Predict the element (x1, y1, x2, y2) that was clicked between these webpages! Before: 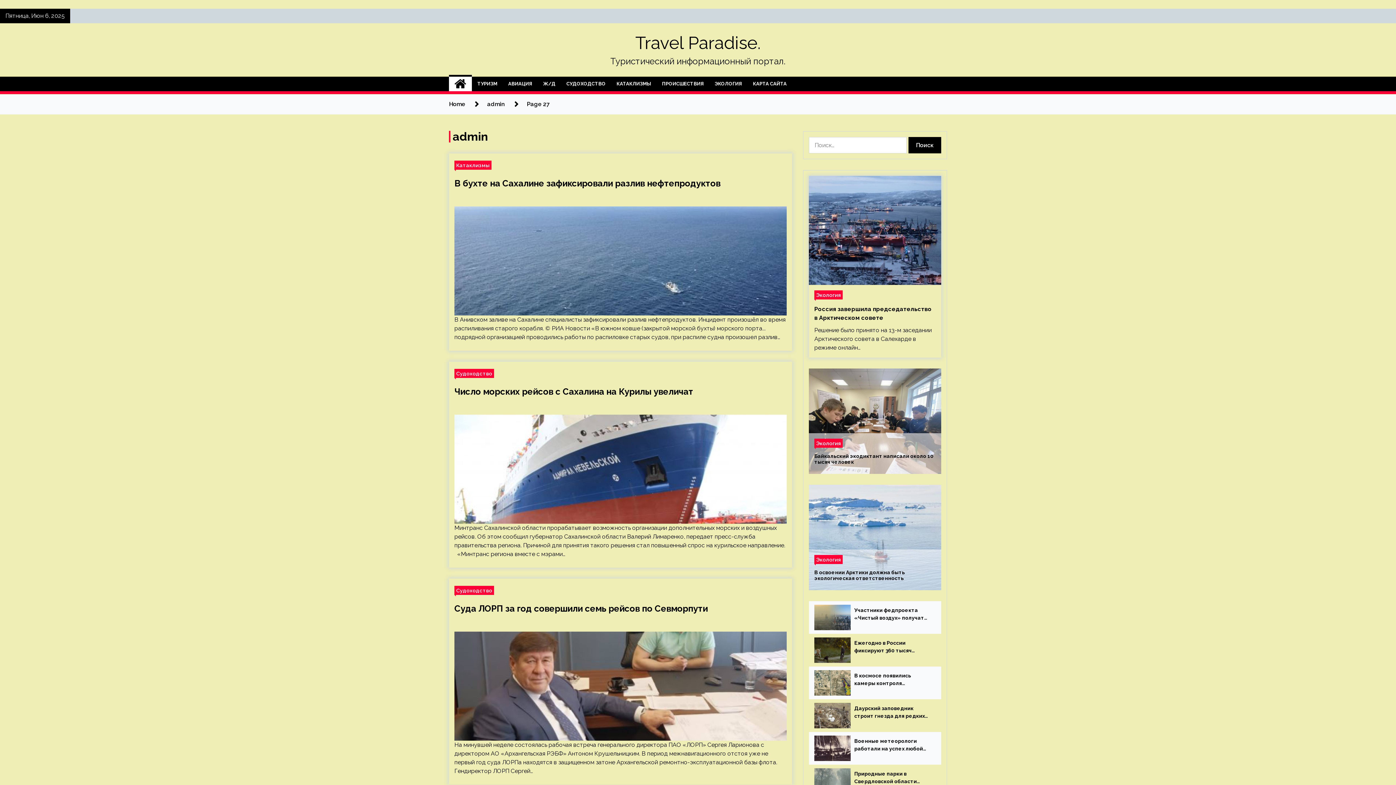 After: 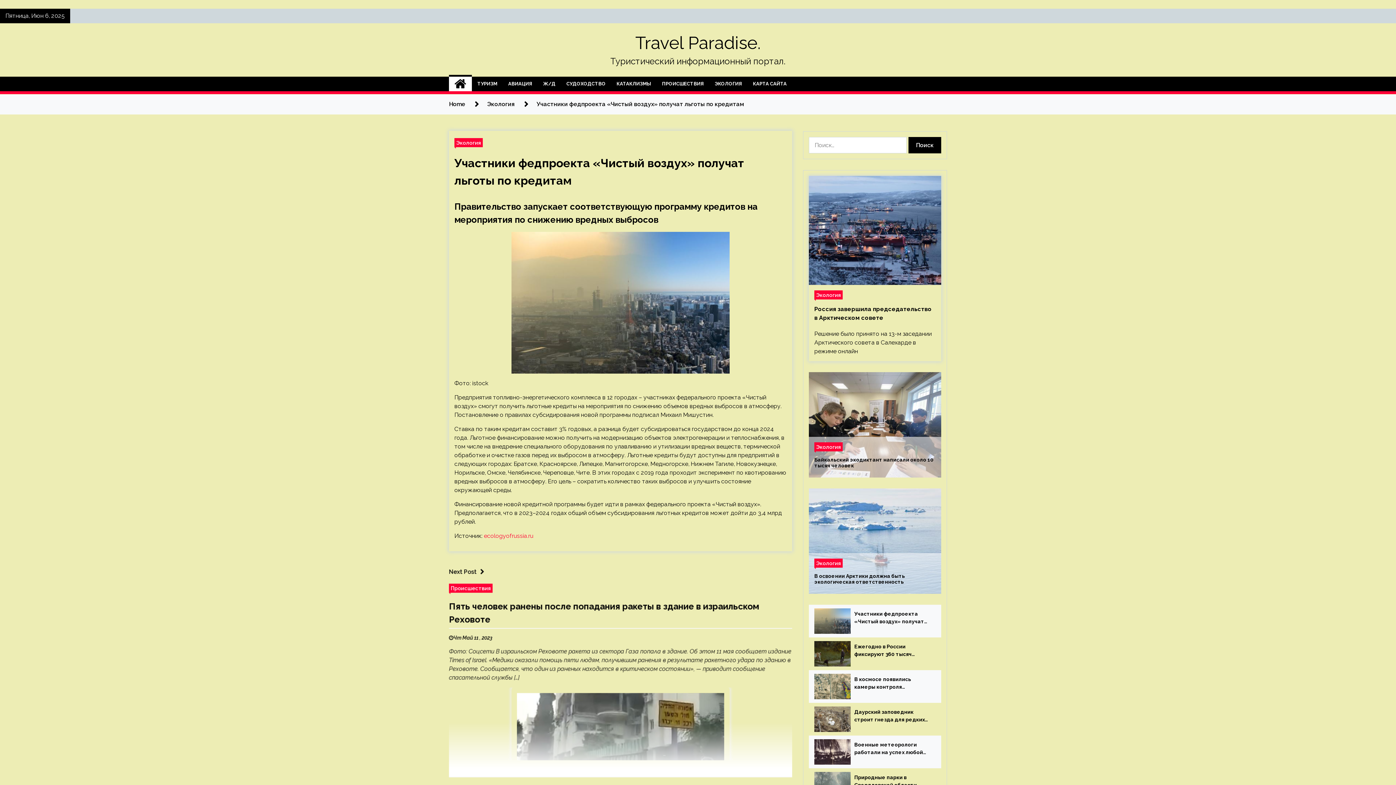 Action: bbox: (814, 605, 850, 630)